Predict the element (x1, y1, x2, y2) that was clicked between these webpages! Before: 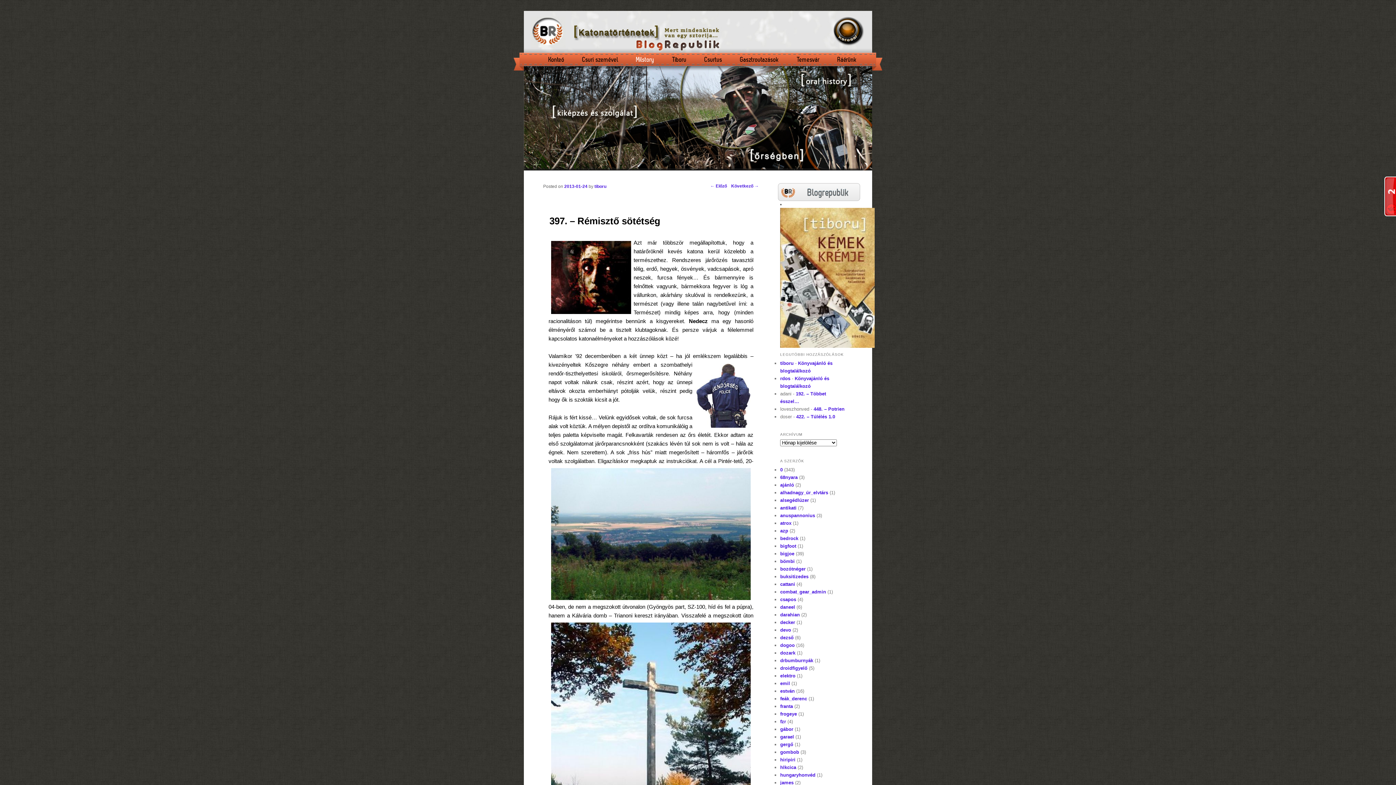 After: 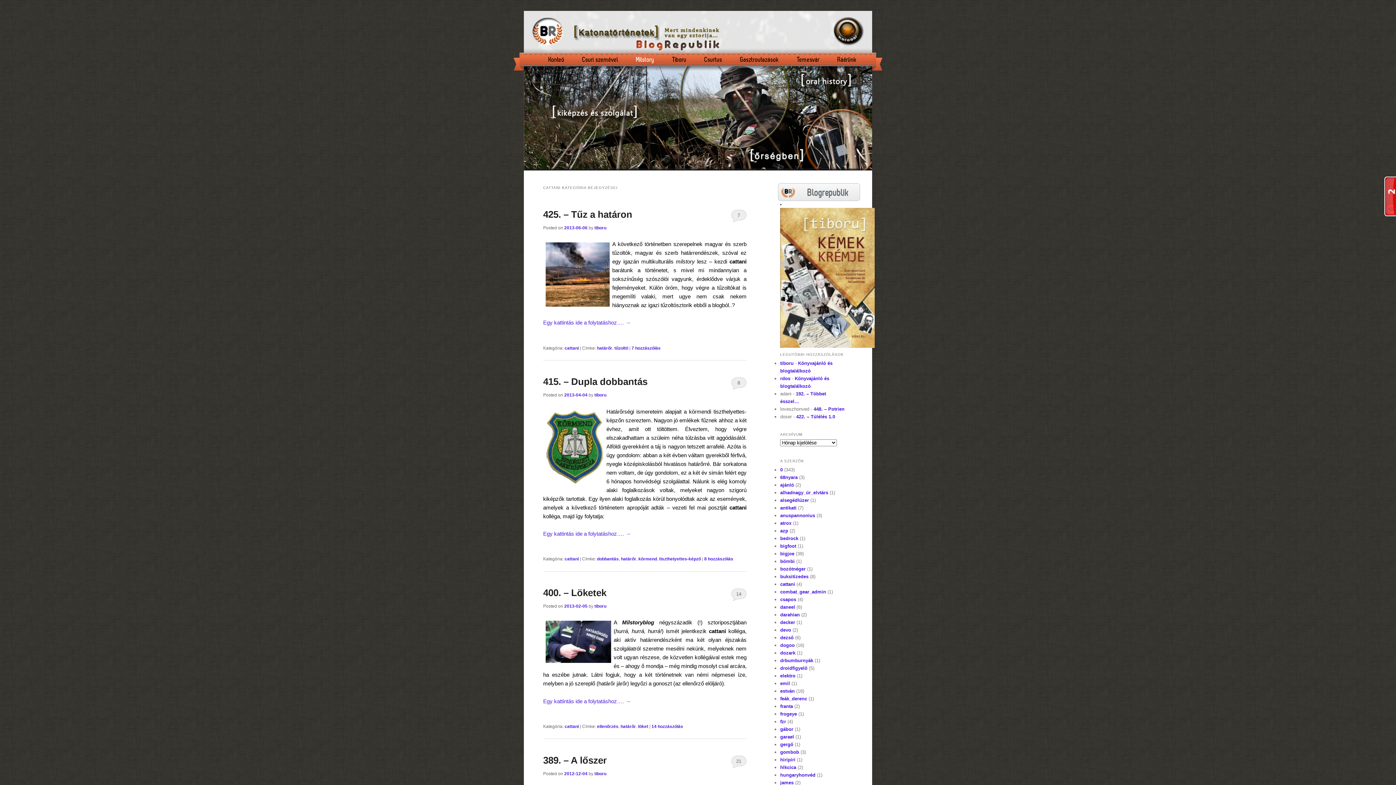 Action: bbox: (780, 581, 795, 587) label: cattani